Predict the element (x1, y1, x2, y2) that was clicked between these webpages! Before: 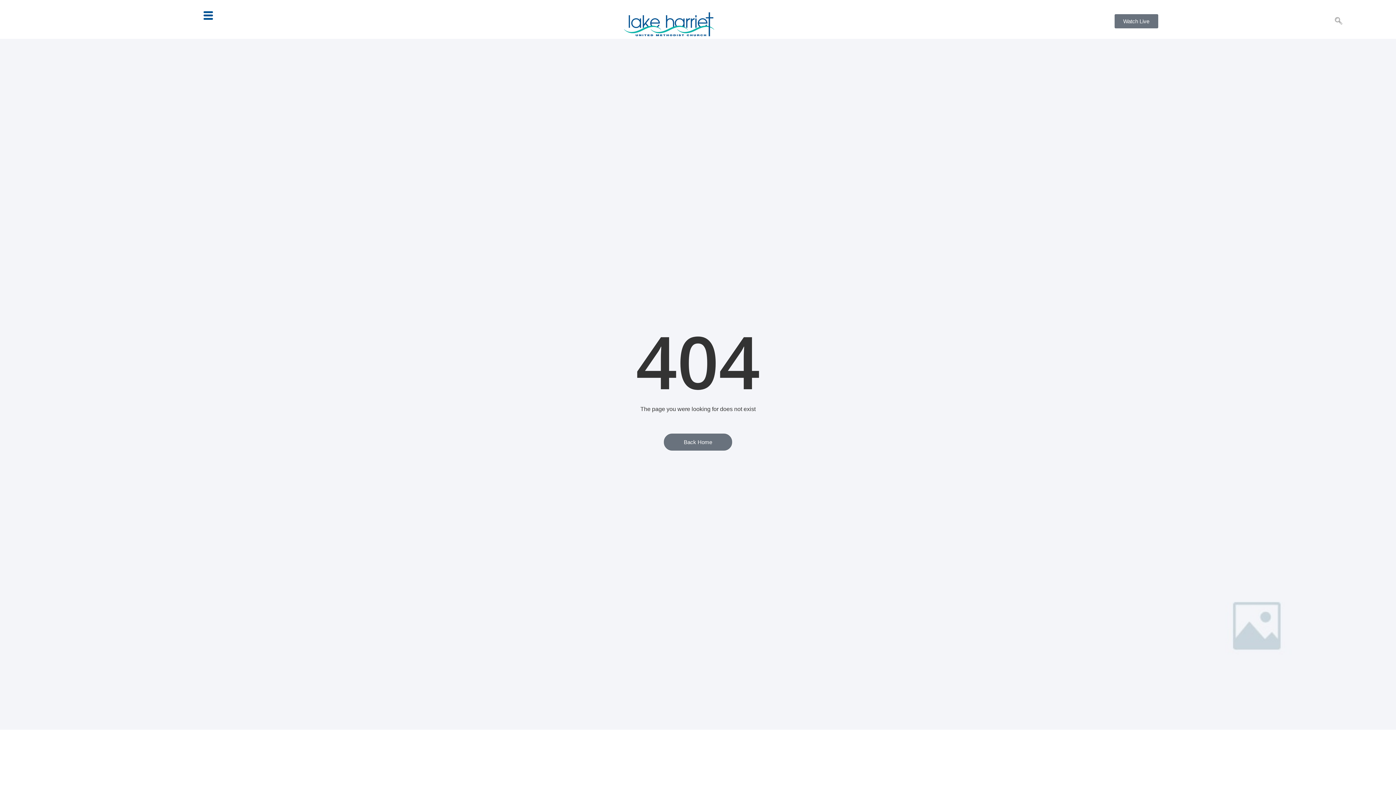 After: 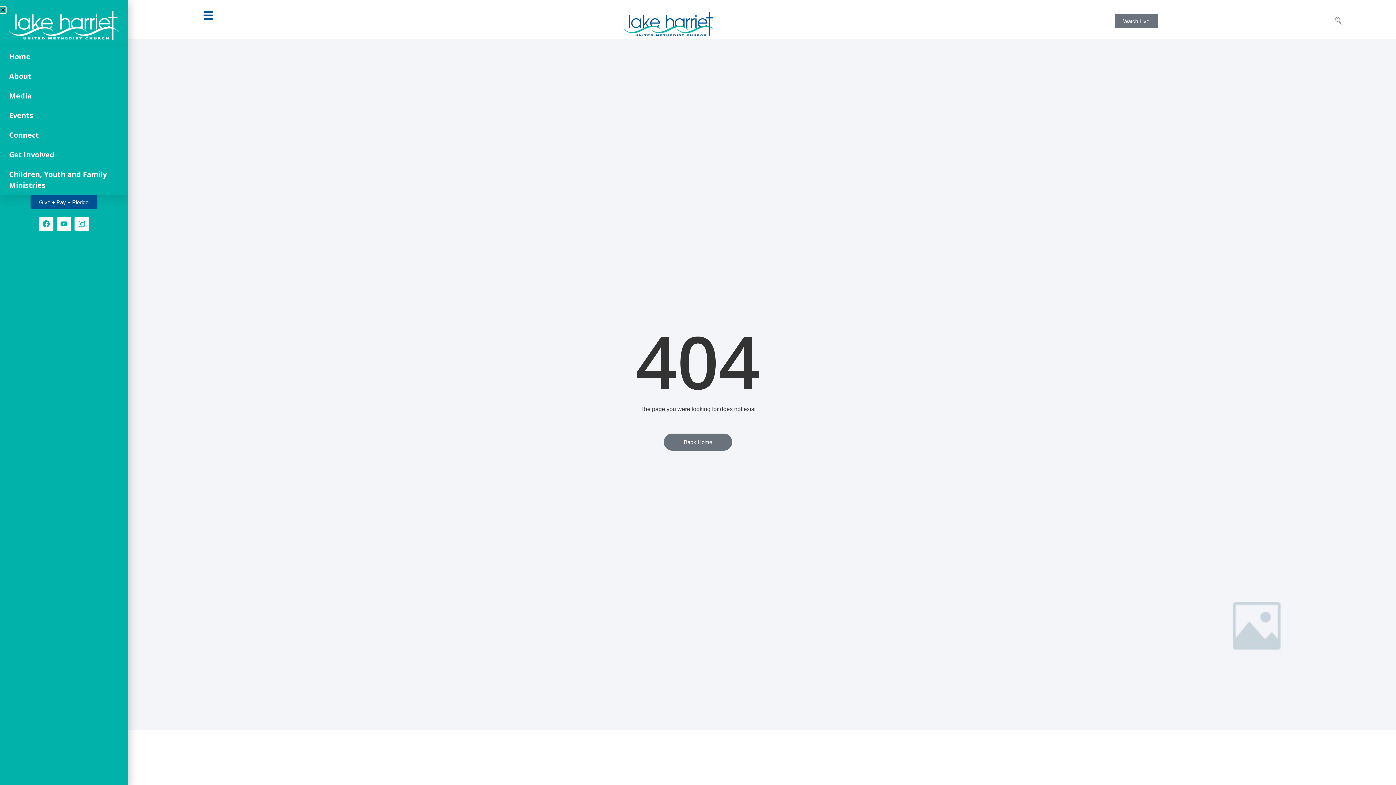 Action: bbox: (203, 10, 213, 20)